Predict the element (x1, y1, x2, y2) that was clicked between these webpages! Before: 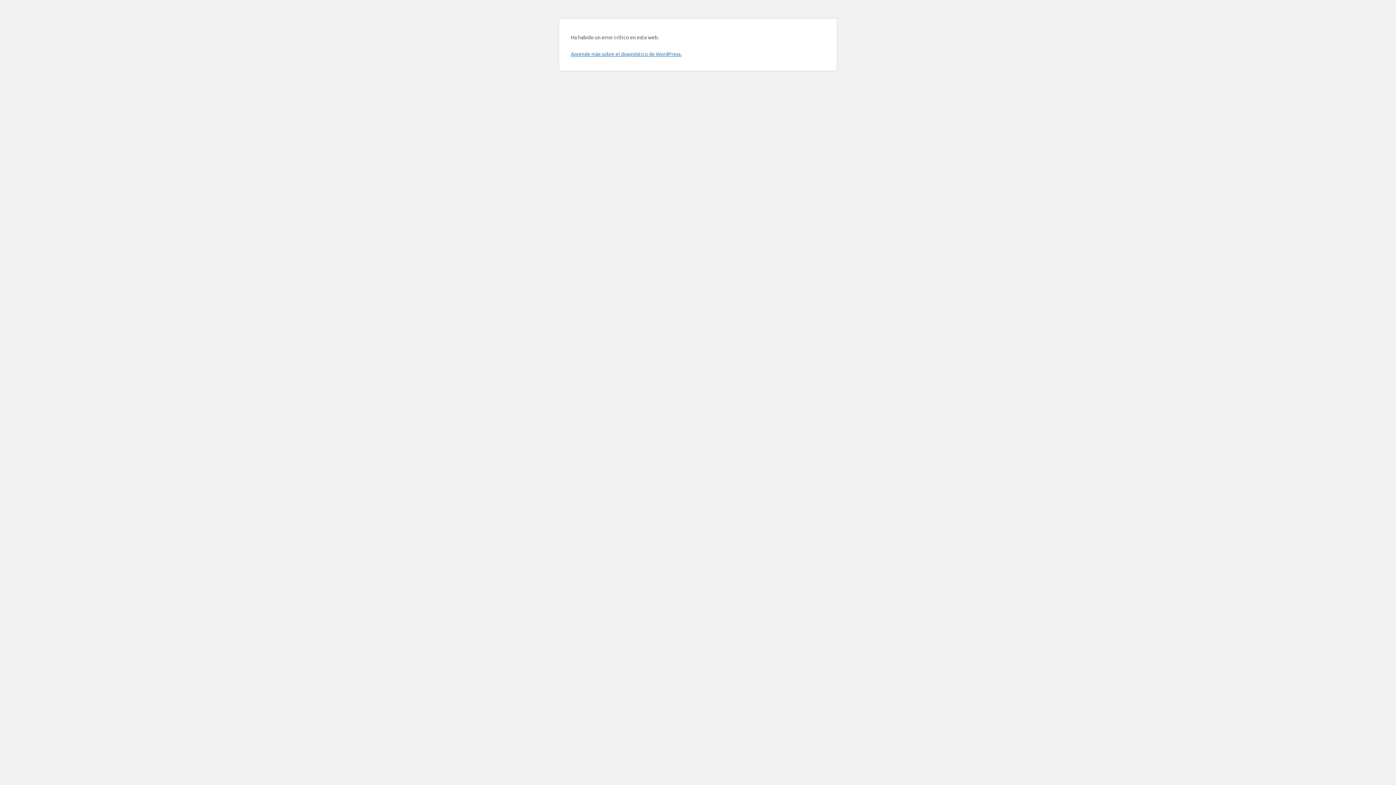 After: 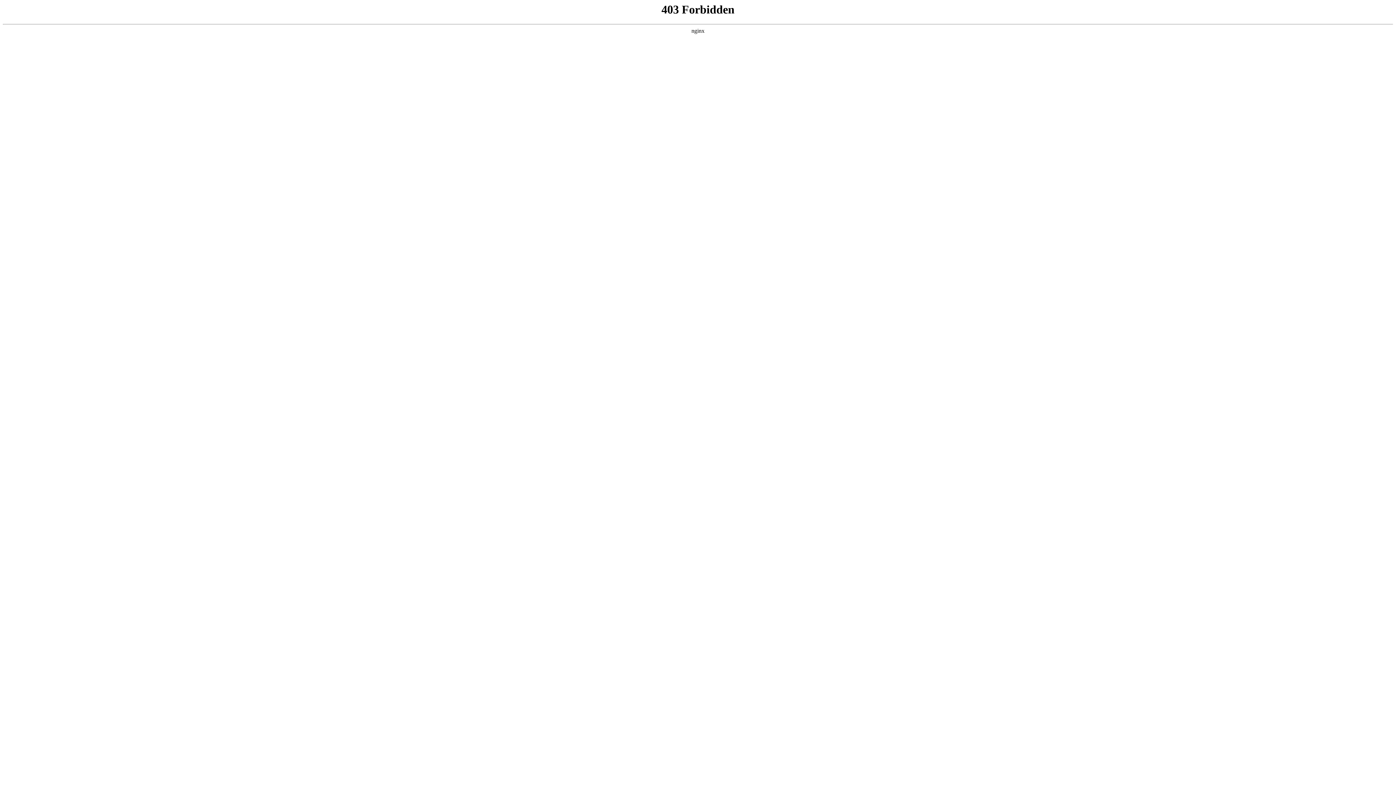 Action: label: Aprende más sobre el diagnóstico de WordPress. bbox: (570, 50, 681, 57)